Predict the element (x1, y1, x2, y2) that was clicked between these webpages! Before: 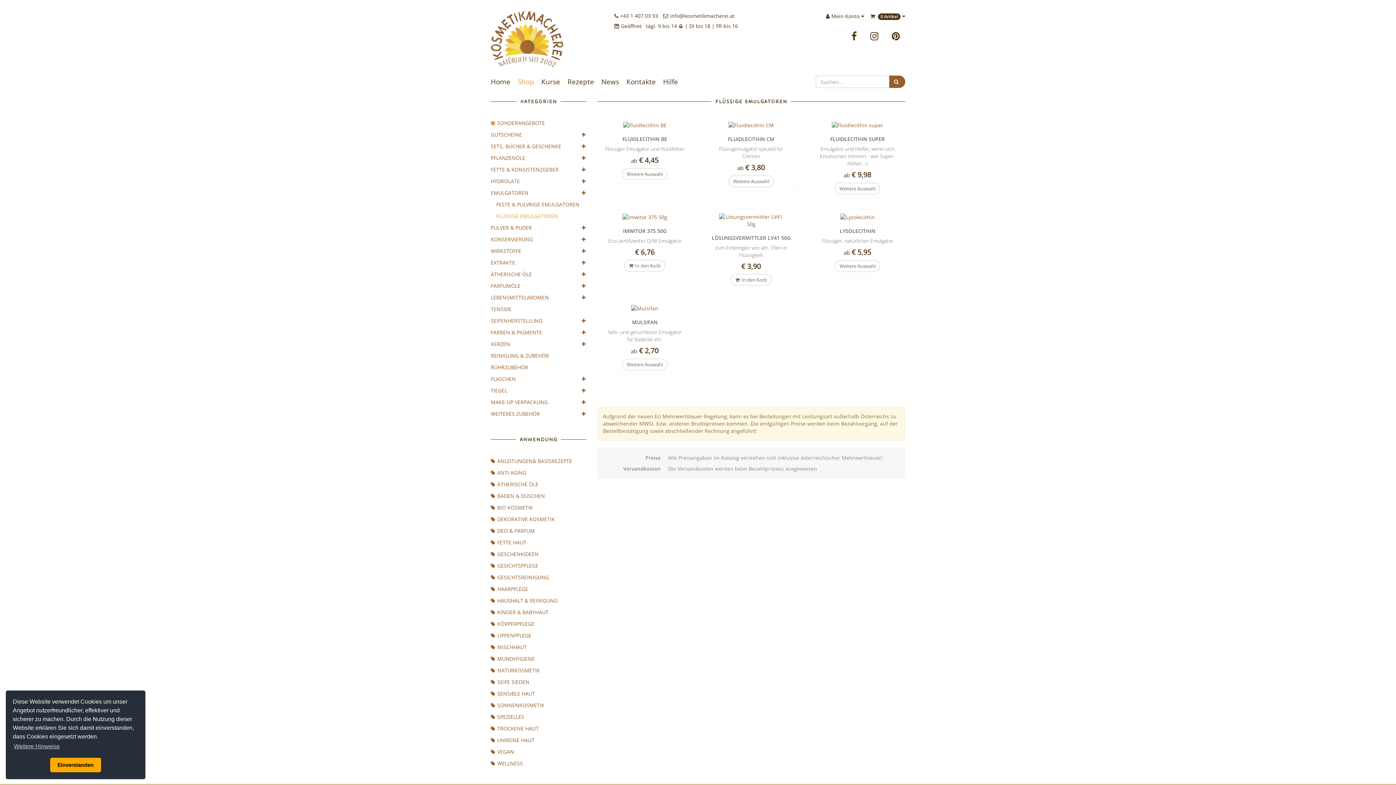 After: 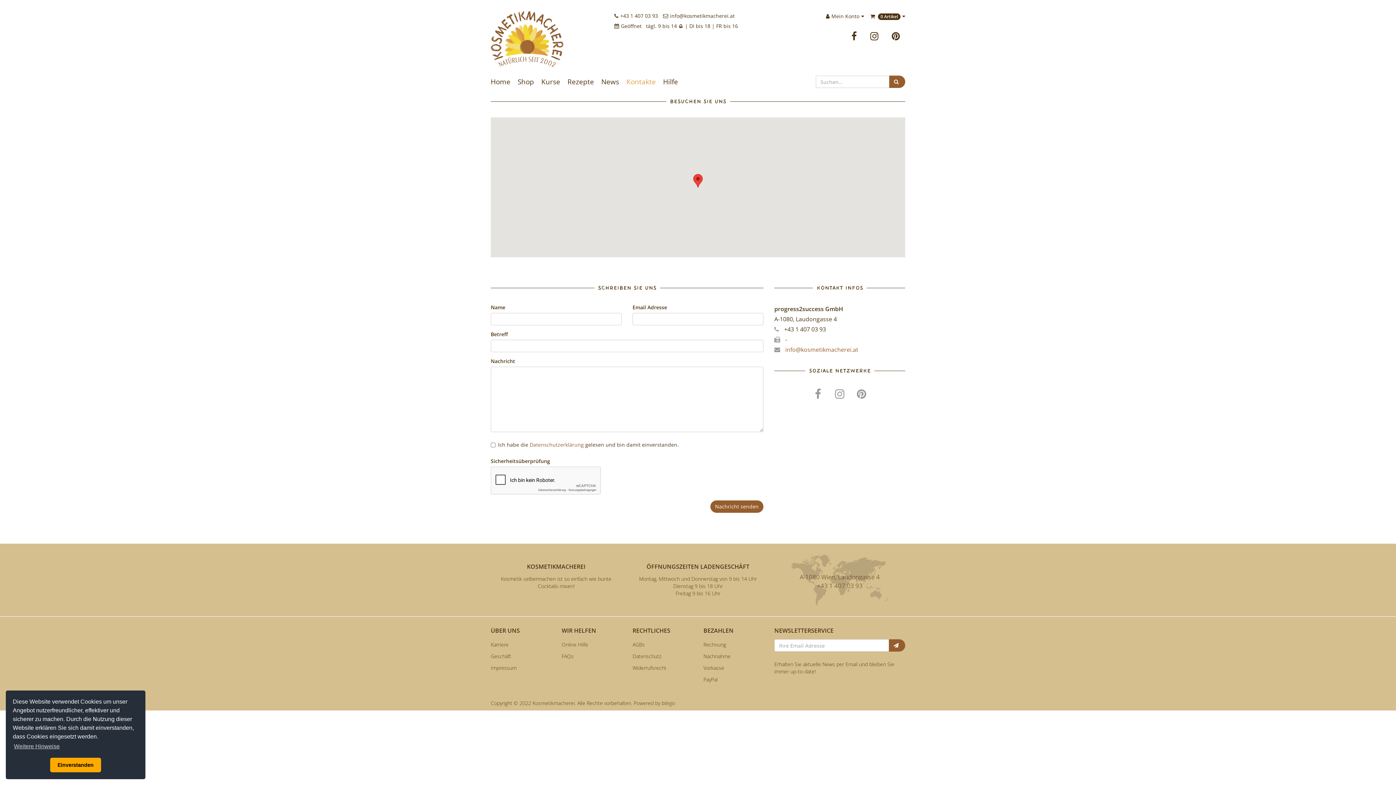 Action: bbox: (622, 72, 659, 90) label: Kontakte